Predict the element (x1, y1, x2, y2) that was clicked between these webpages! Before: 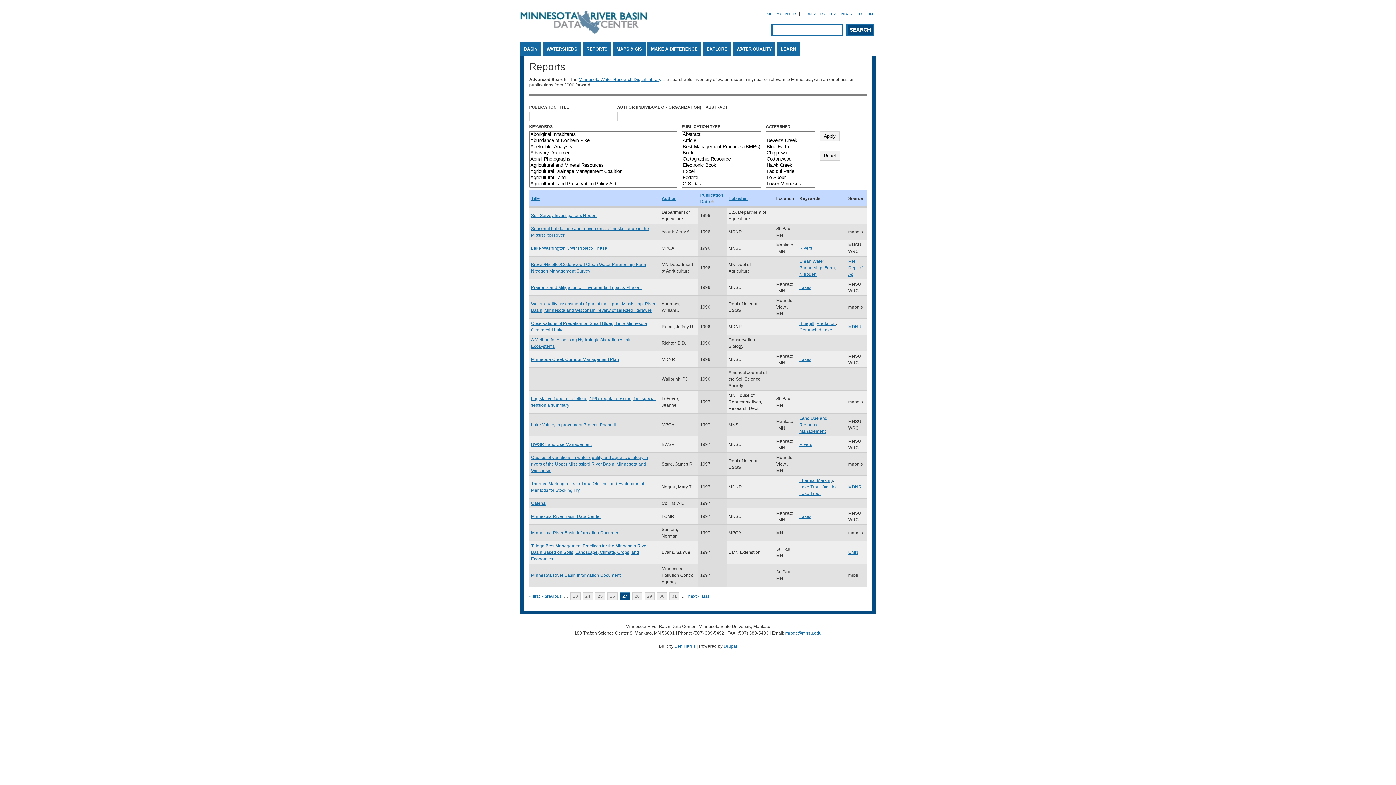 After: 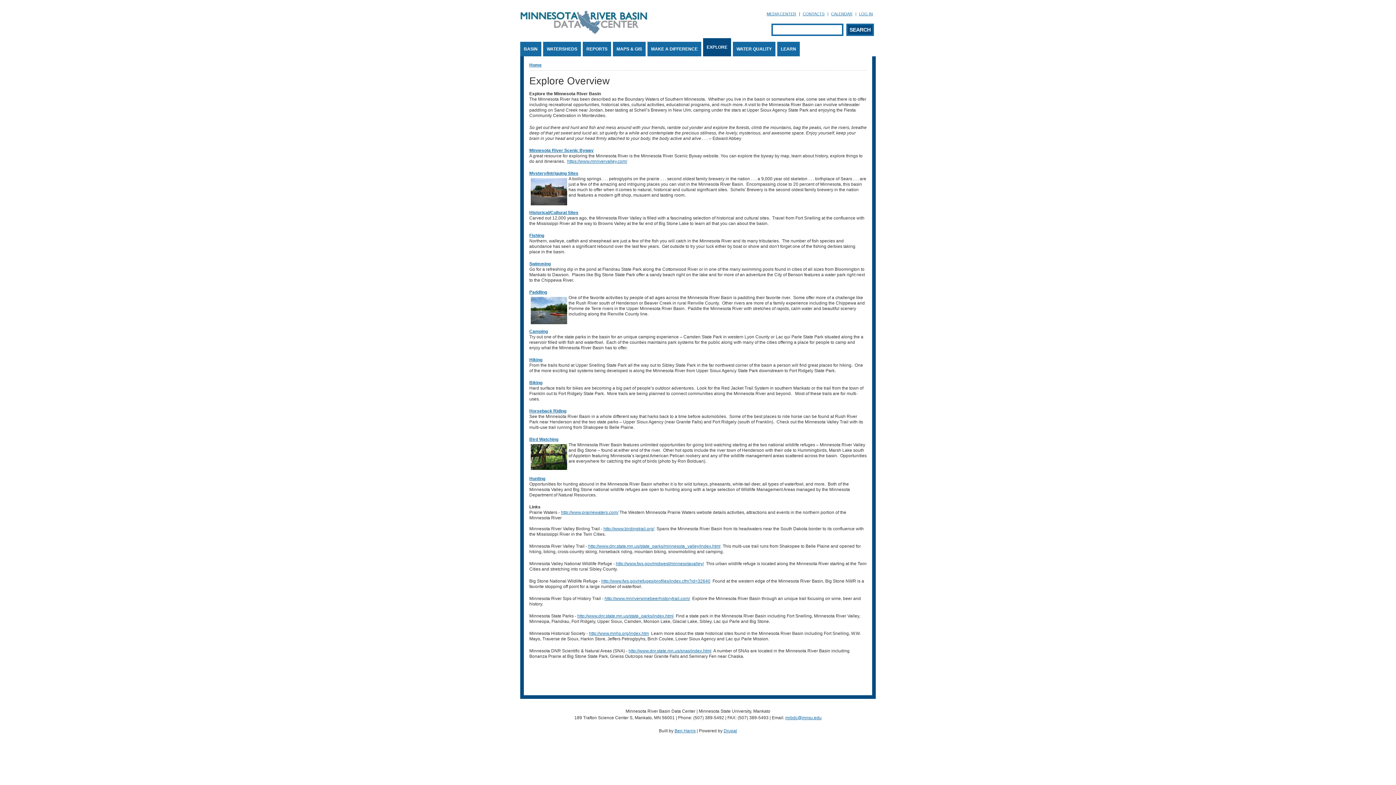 Action: label: EXPLORE bbox: (703, 41, 731, 56)